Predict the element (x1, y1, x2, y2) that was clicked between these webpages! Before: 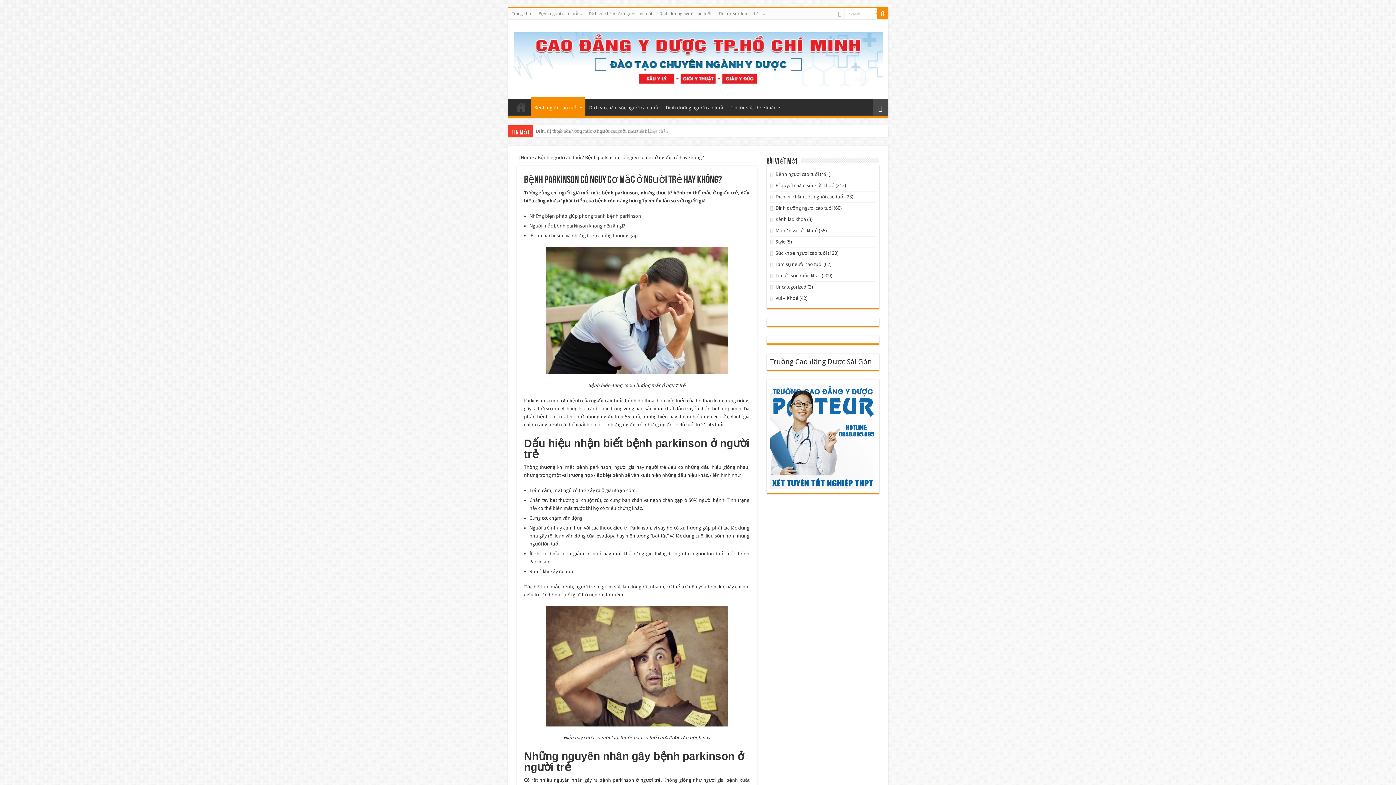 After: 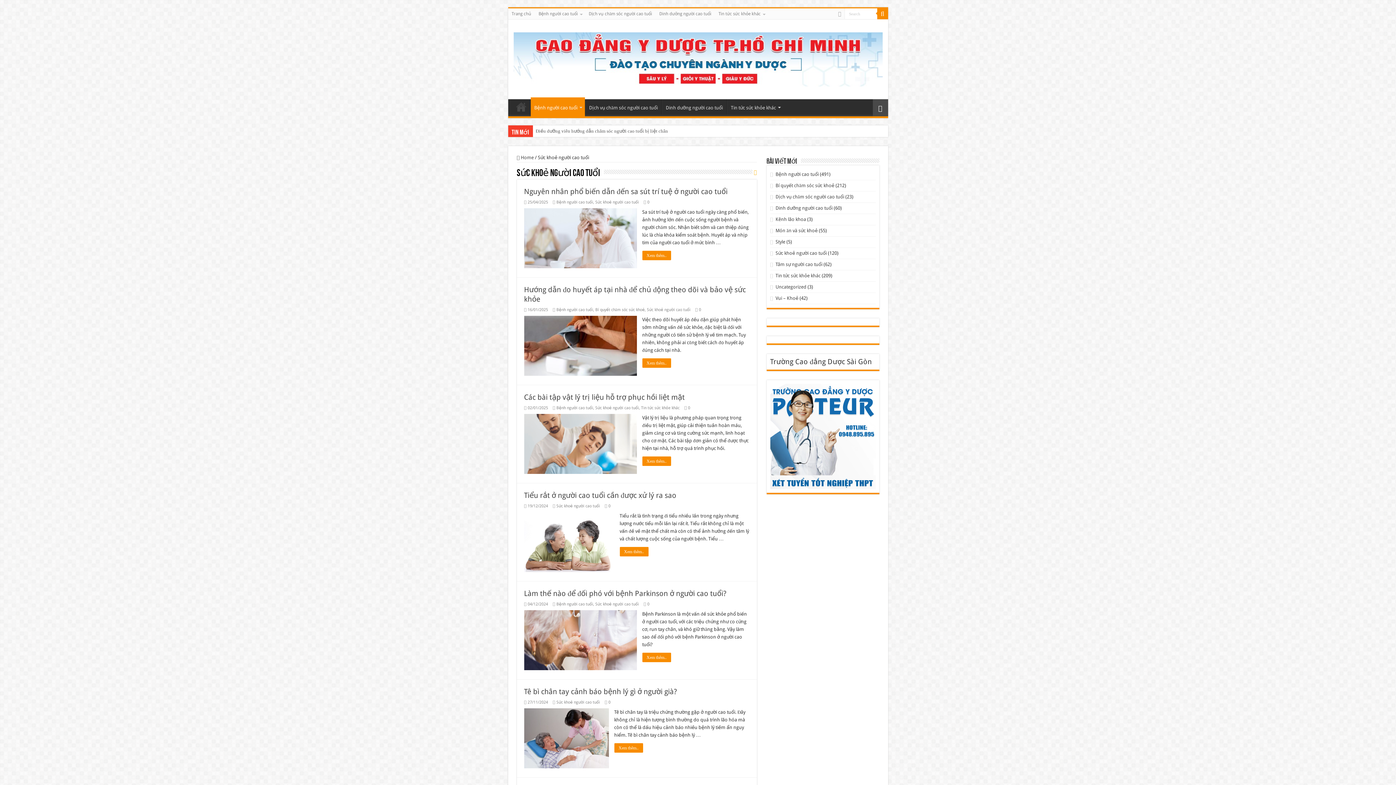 Action: bbox: (775, 250, 827, 256) label: Sức khoẻ người cao tuổi